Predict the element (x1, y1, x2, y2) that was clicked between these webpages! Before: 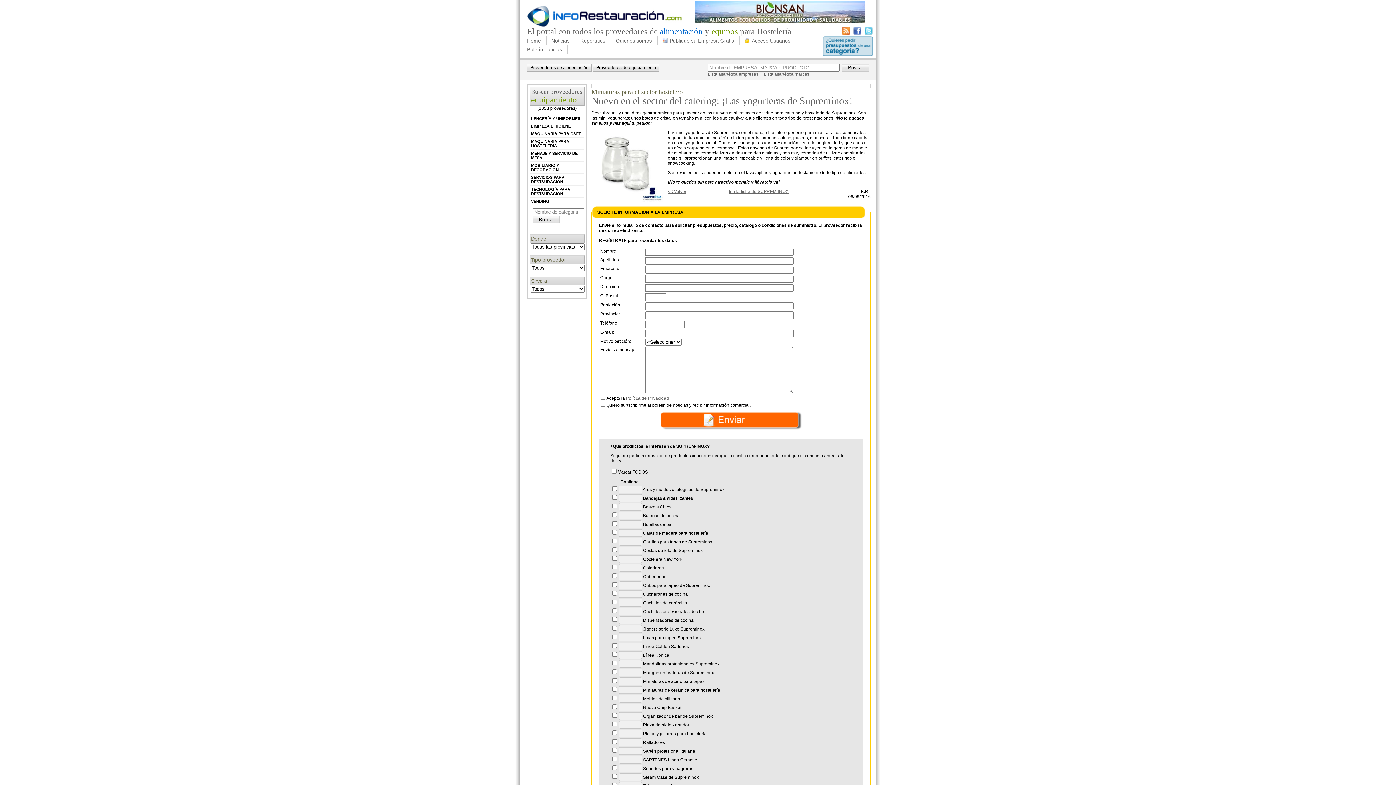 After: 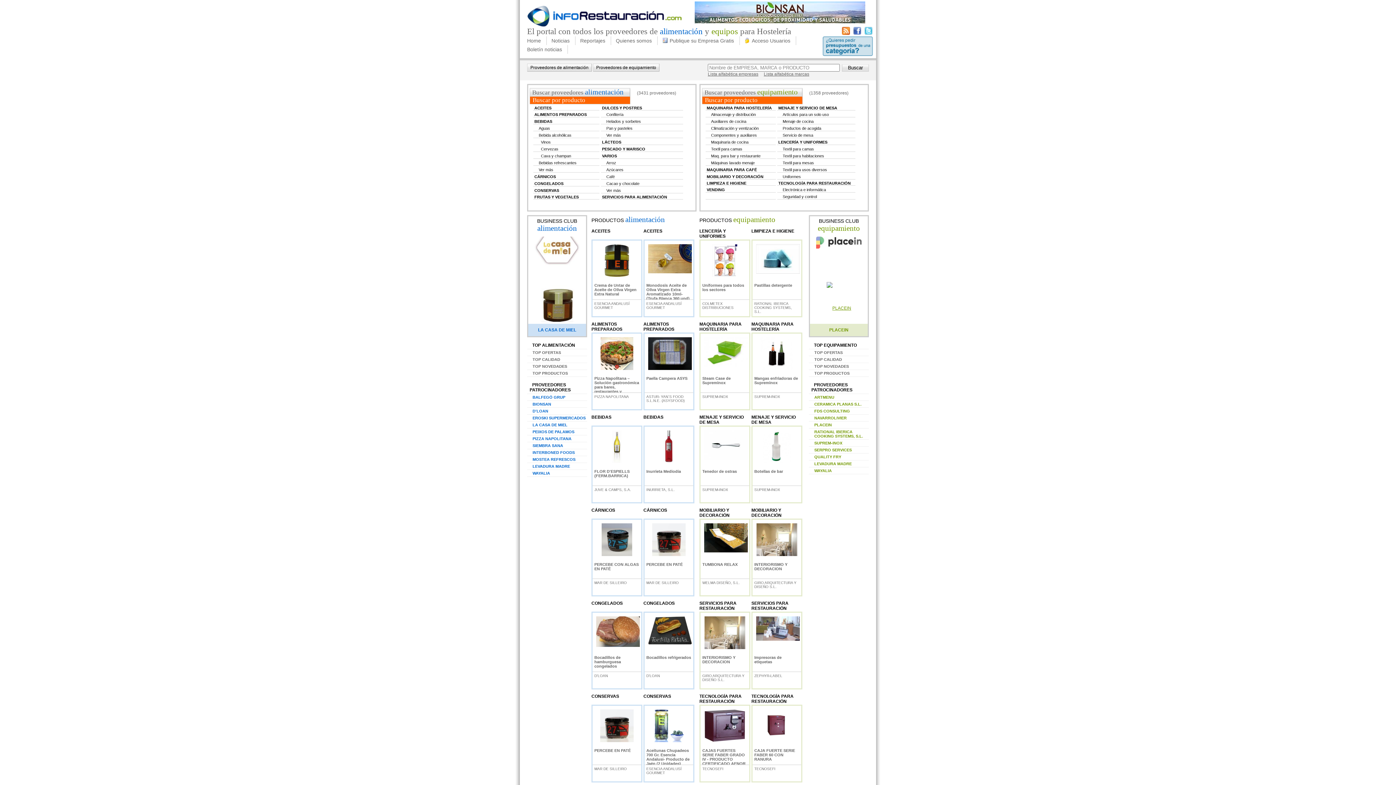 Action: label: Home bbox: (523, 36, 546, 45)